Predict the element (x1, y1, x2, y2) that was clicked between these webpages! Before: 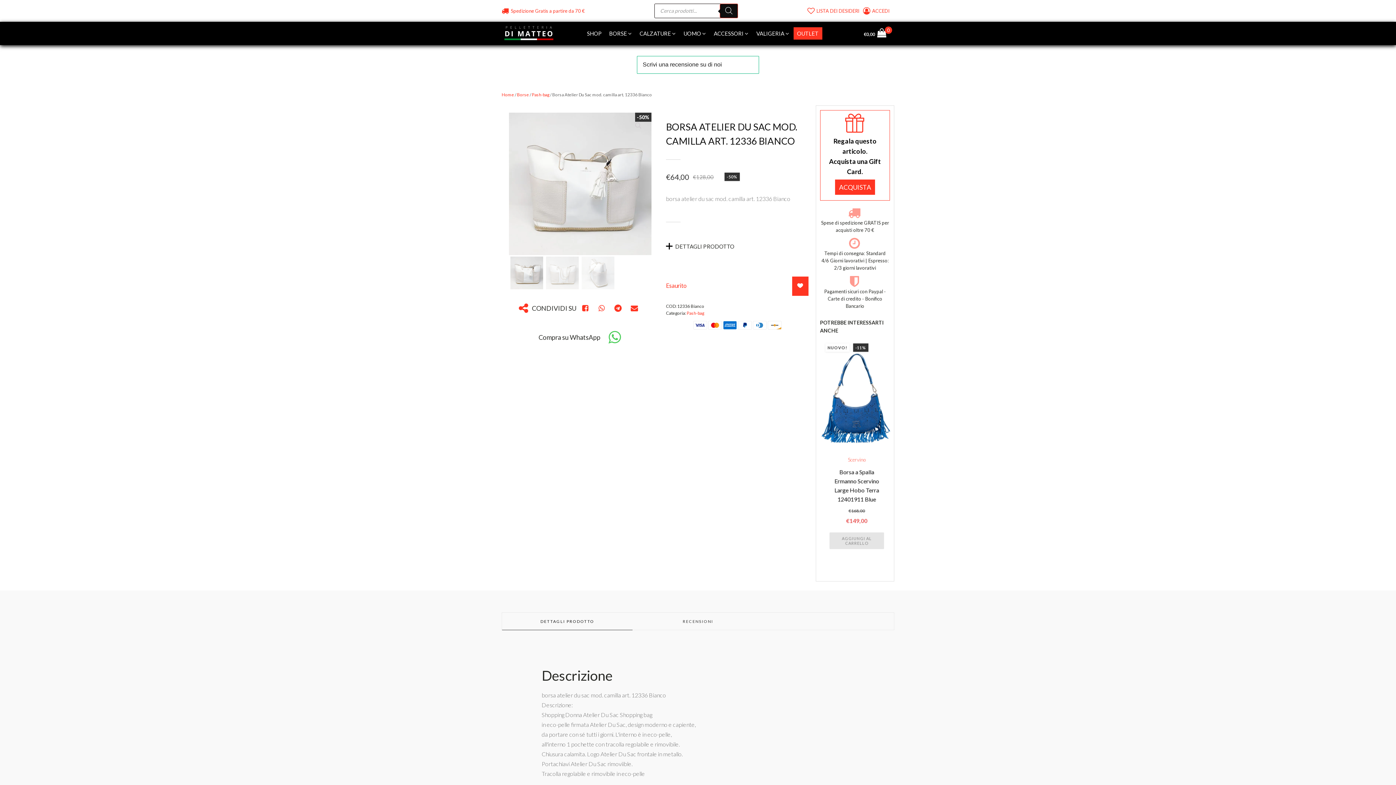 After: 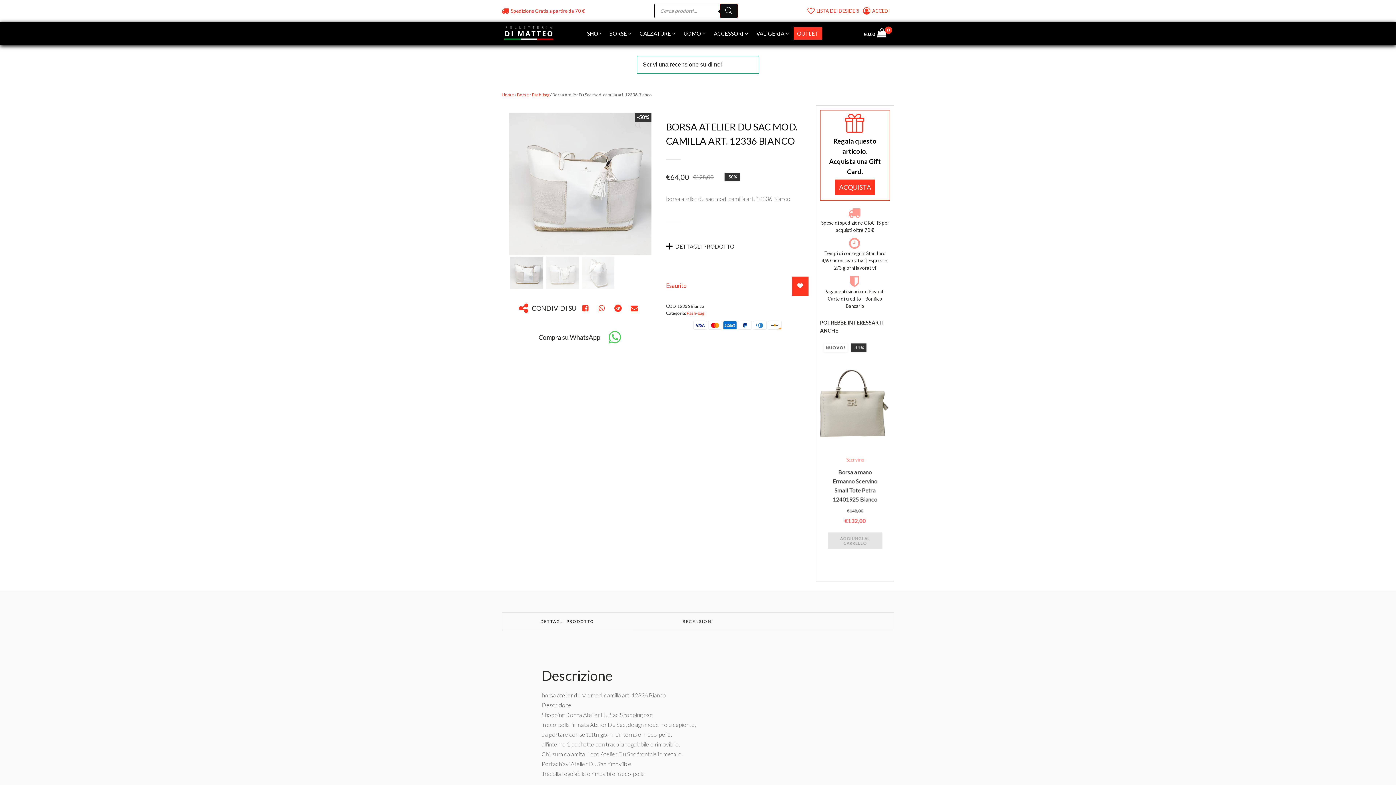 Action: bbox: (578, 297, 593, 319) label: Facebook